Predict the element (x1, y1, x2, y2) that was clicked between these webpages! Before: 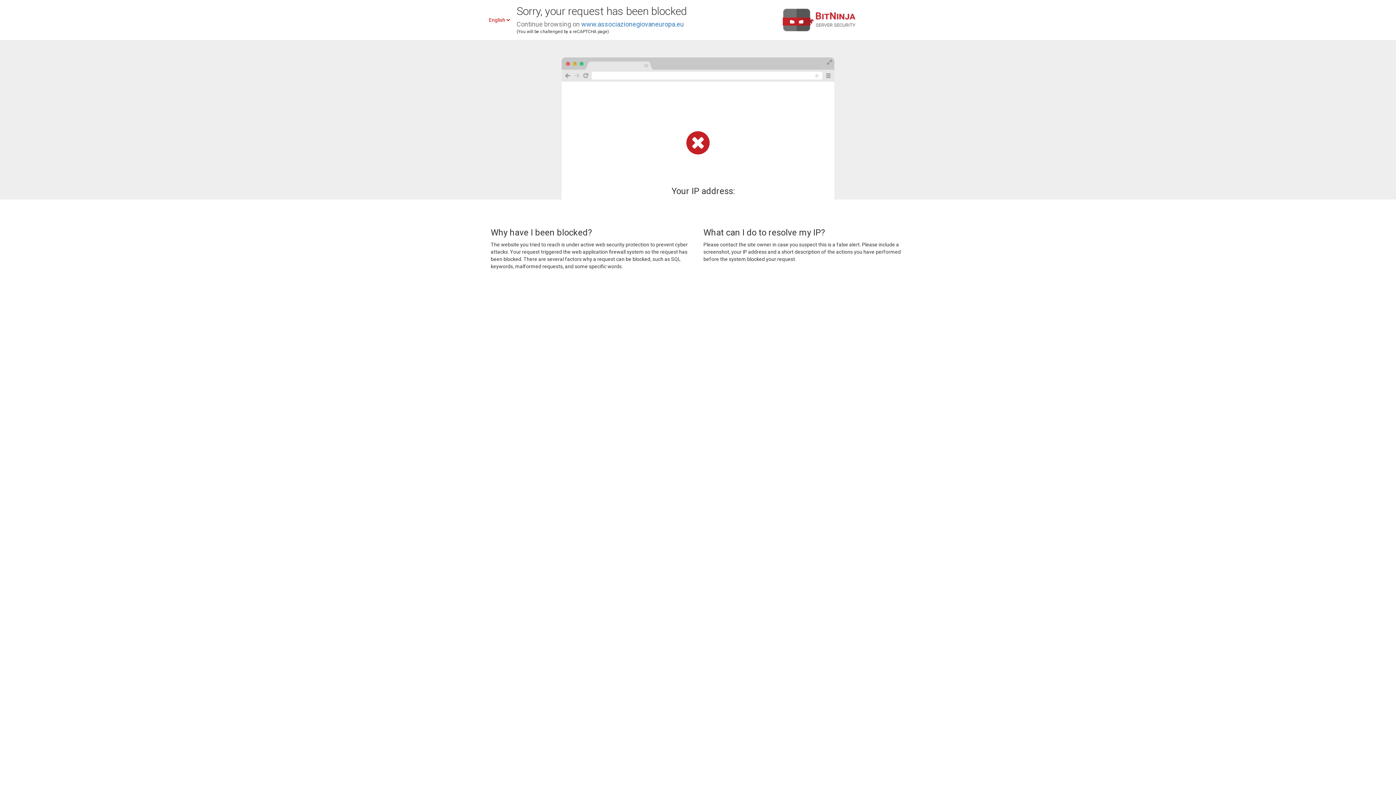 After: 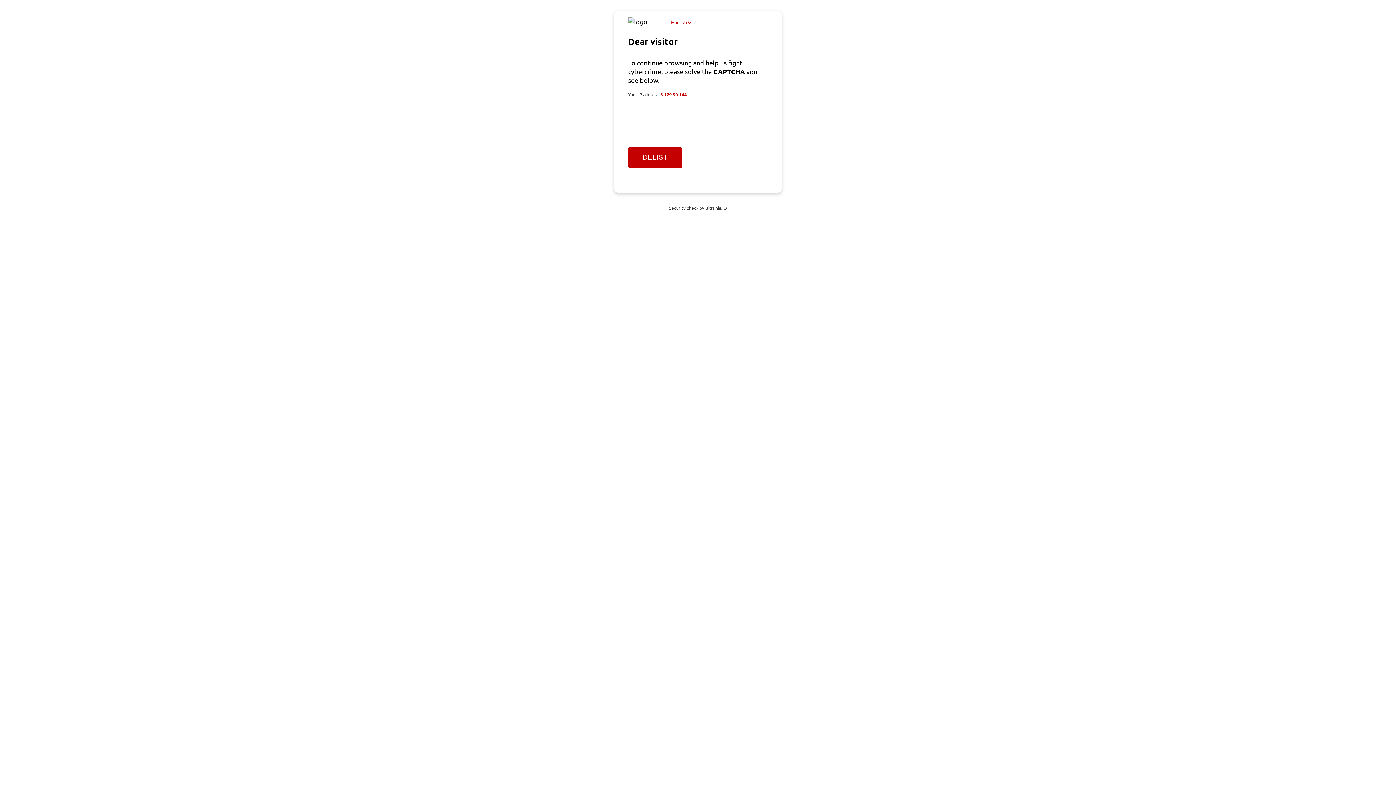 Action: bbox: (581, 20, 684, 28) label: www.associazionegiovaneuropa.eu